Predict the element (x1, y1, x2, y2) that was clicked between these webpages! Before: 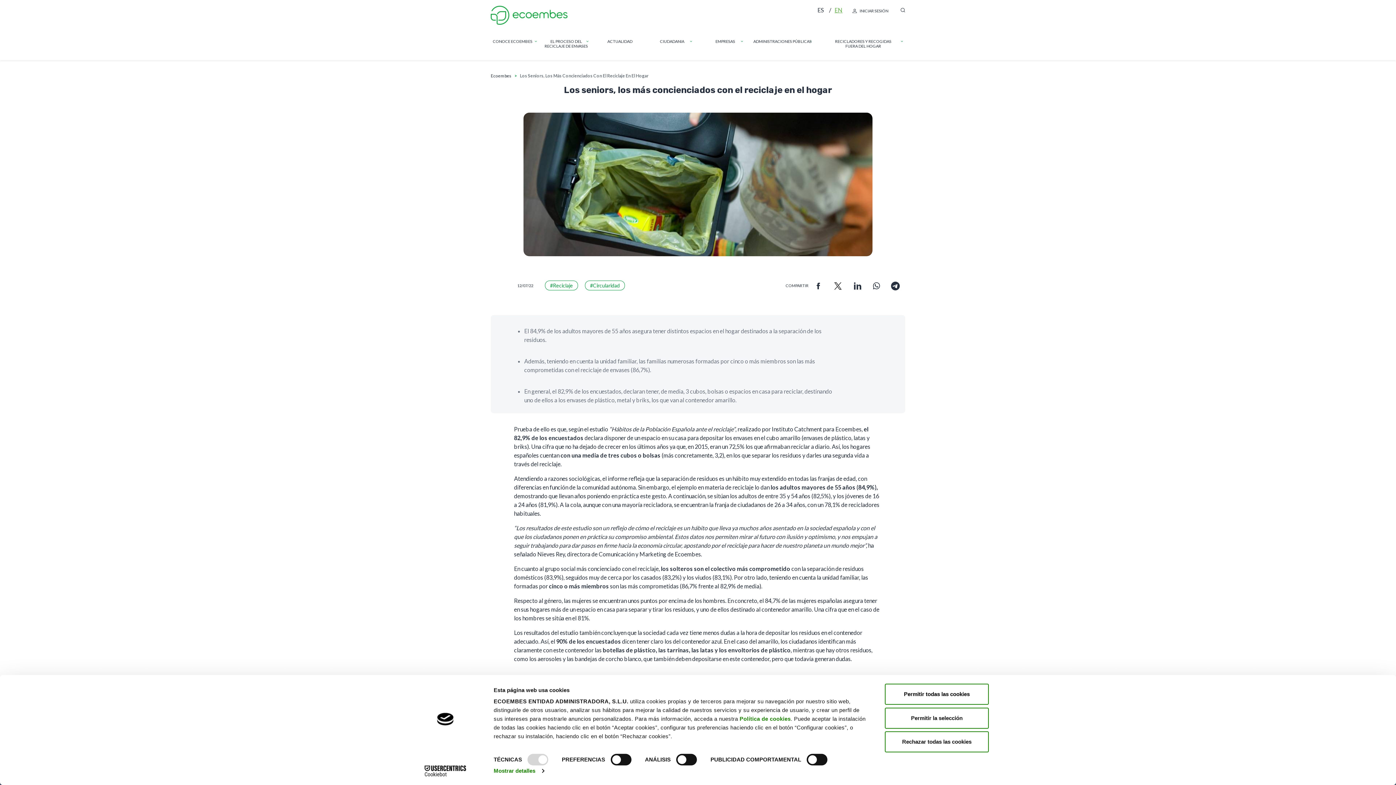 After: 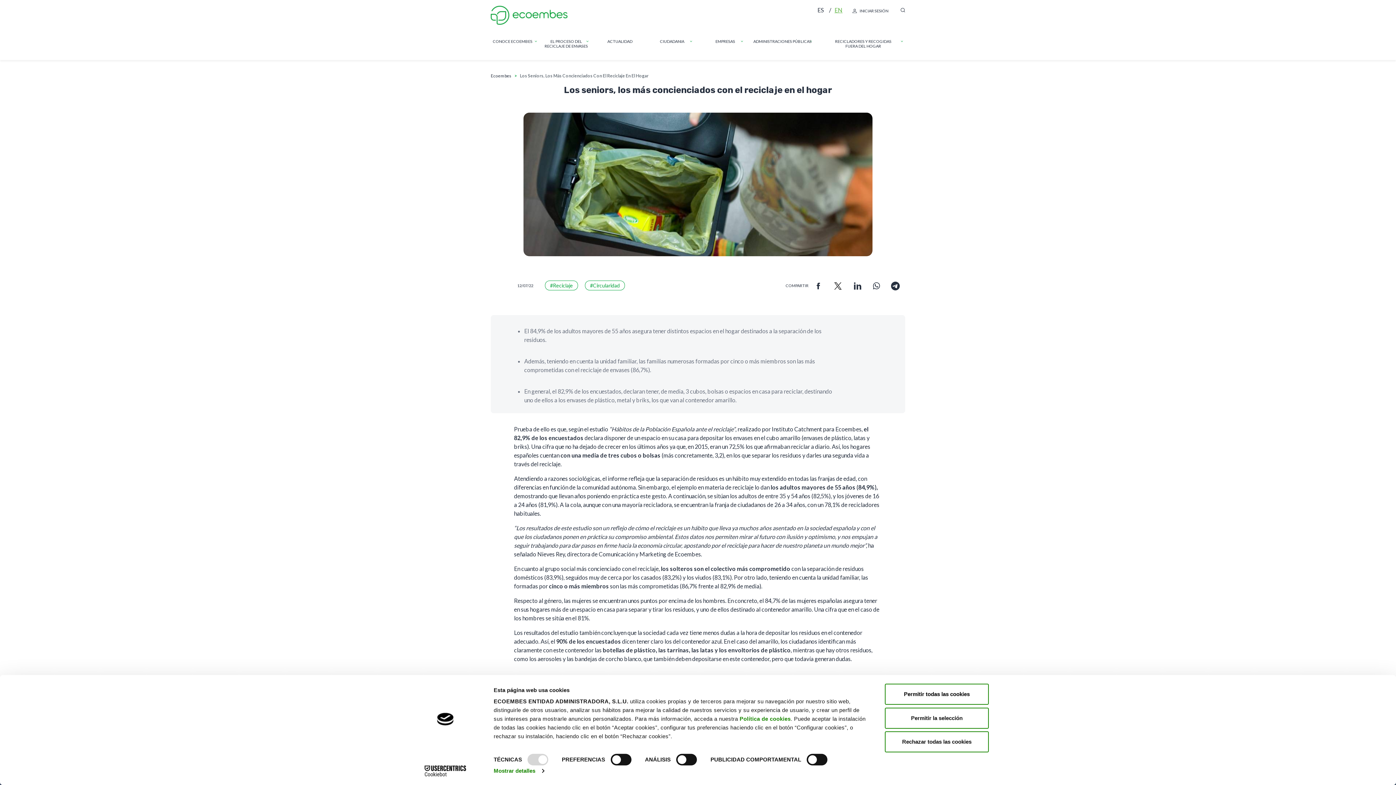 Action: bbox: (873, 281, 880, 288)